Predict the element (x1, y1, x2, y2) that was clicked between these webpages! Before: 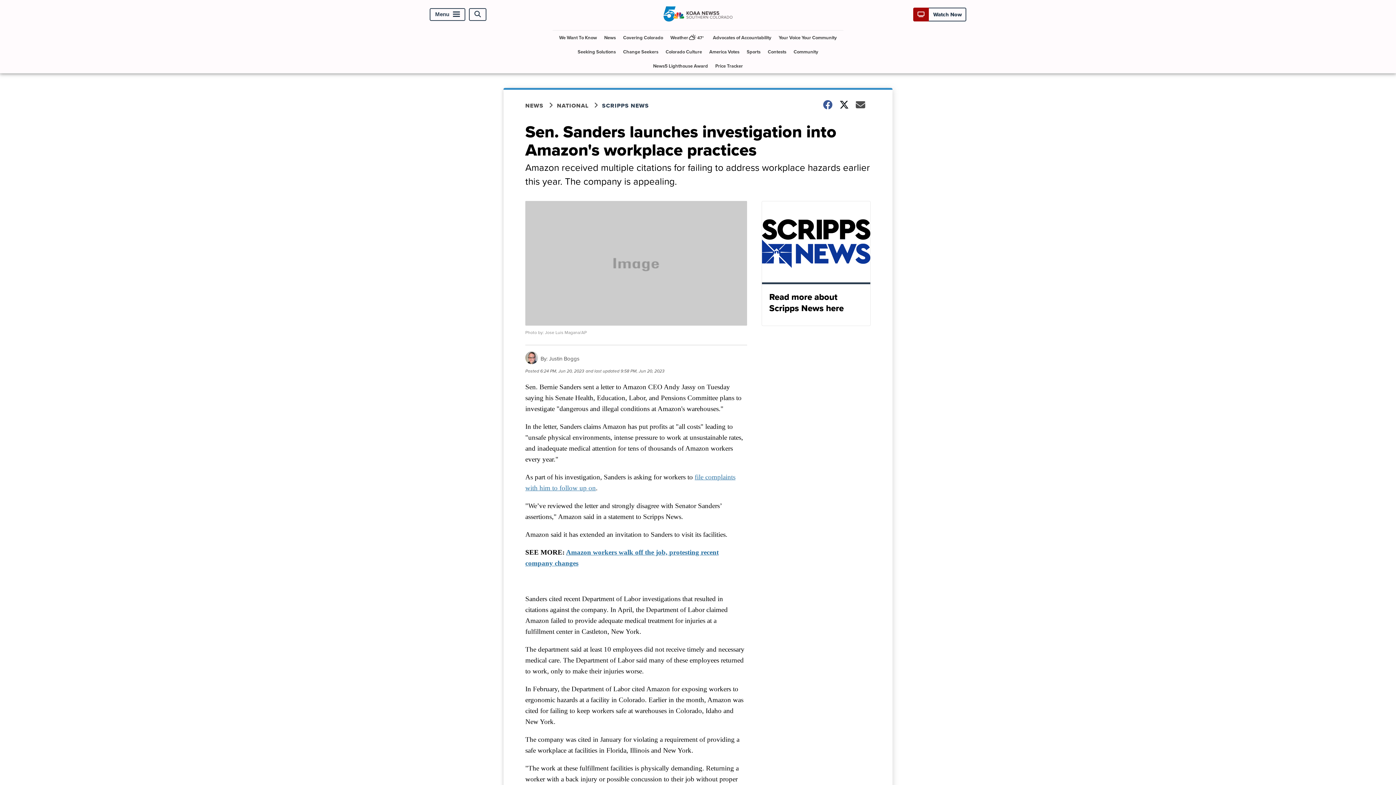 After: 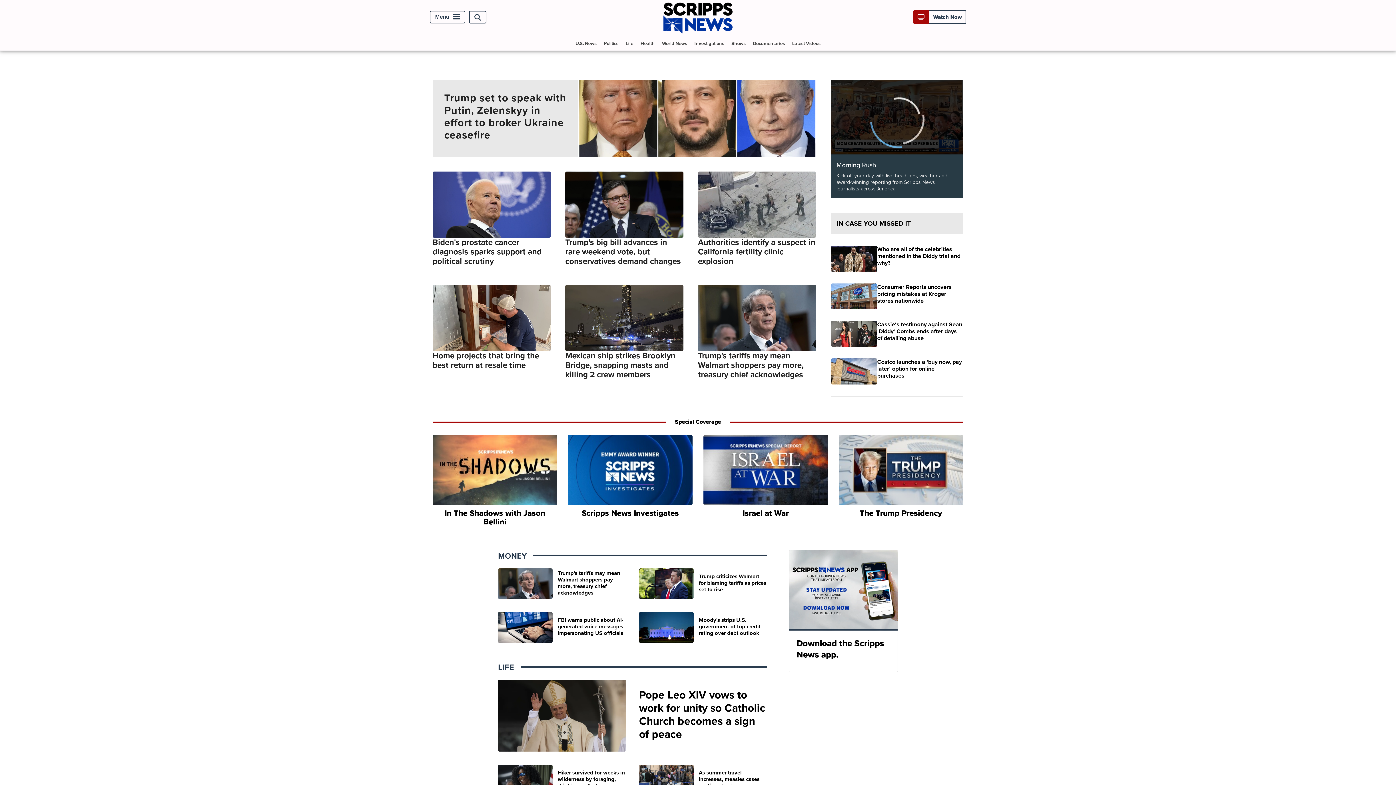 Action: label: Read more about Scripps News here bbox: (761, 201, 870, 326)